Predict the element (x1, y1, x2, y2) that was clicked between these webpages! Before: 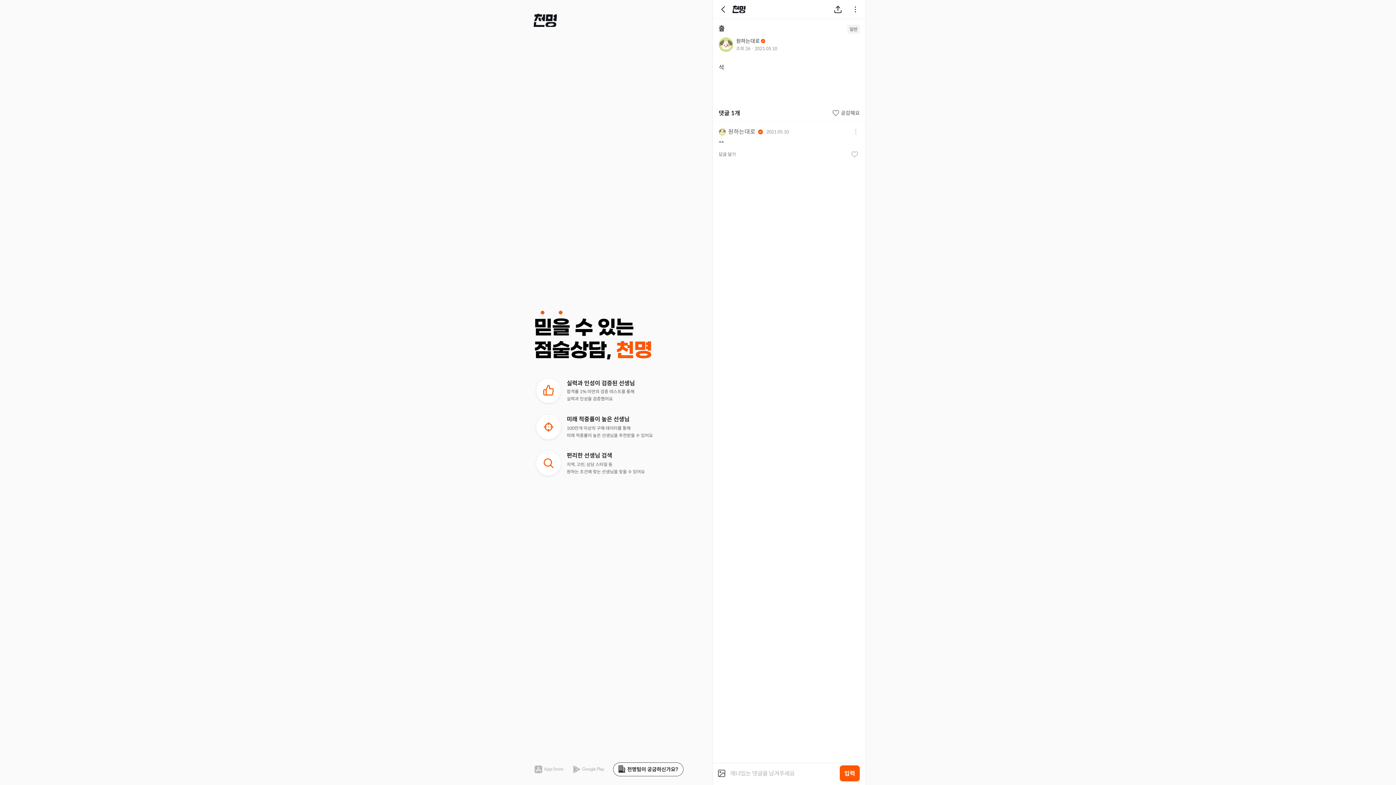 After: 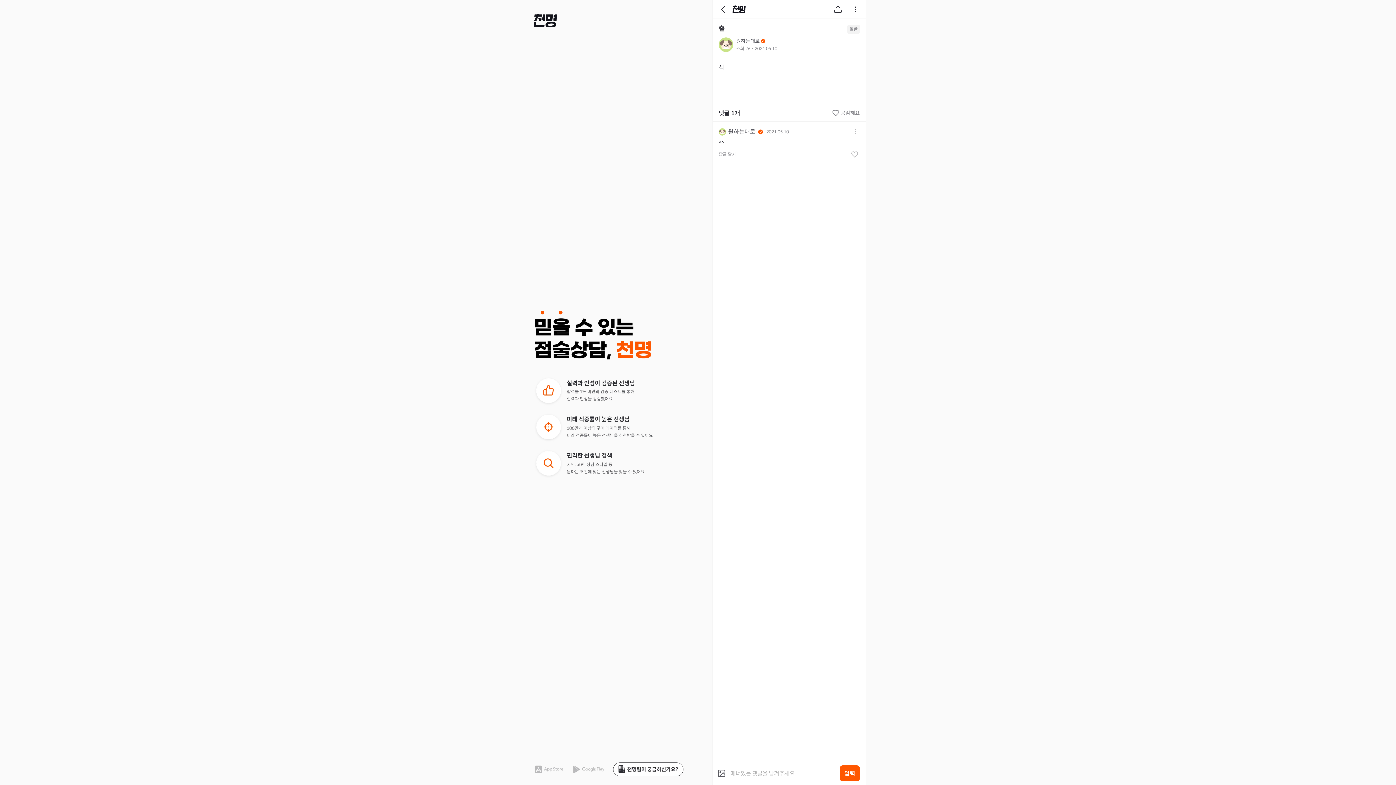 Action: bbox: (613, 762, 683, 776)